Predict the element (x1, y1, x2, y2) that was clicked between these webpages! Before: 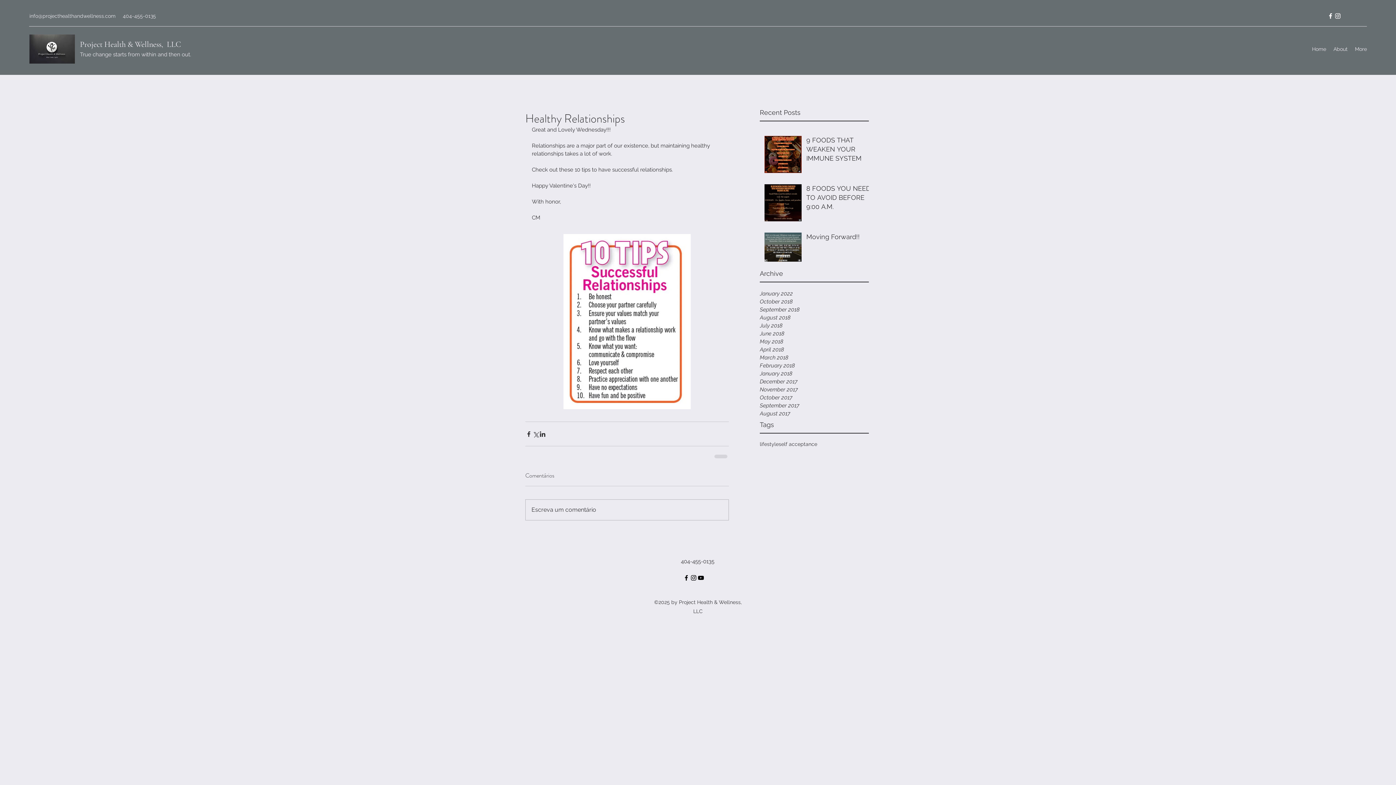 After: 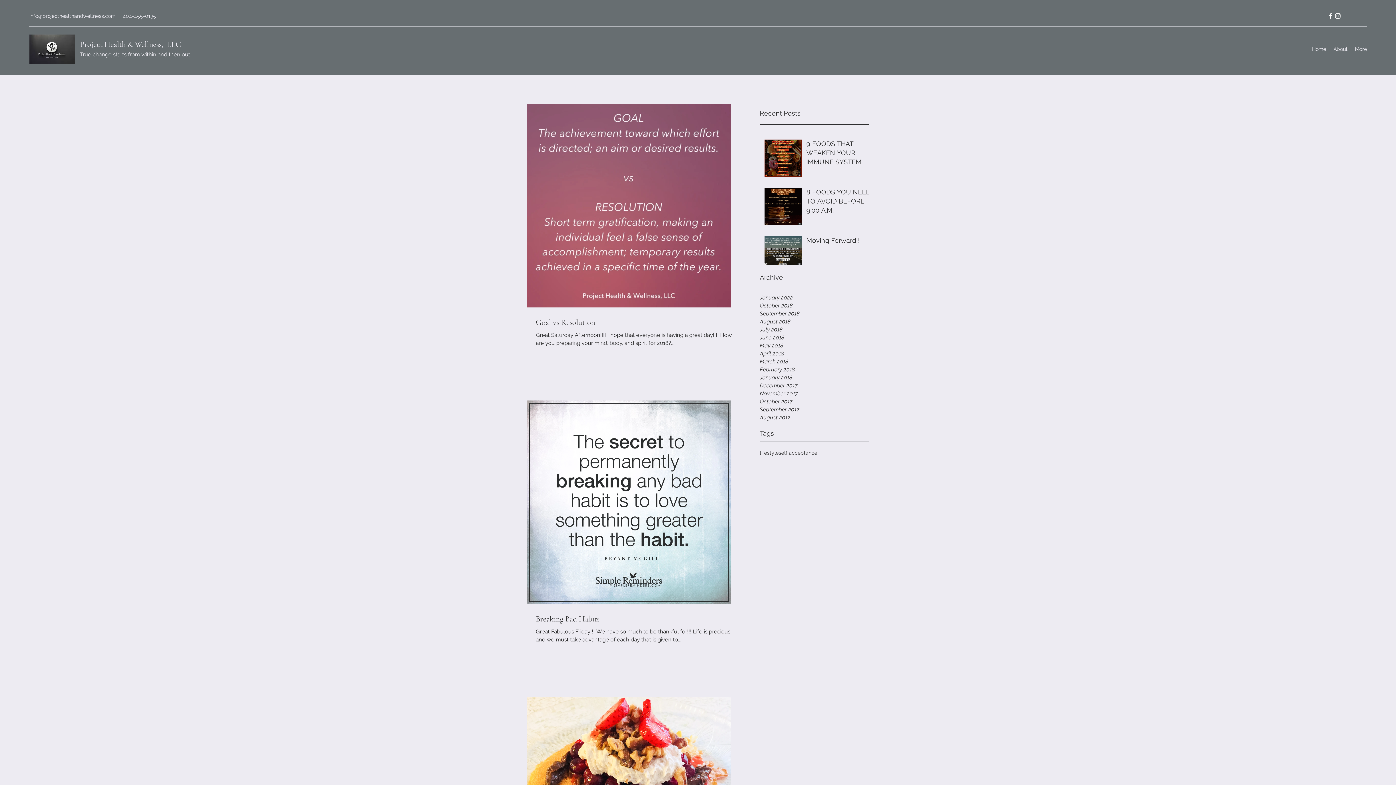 Action: label: December 2017 bbox: (760, 377, 869, 385)